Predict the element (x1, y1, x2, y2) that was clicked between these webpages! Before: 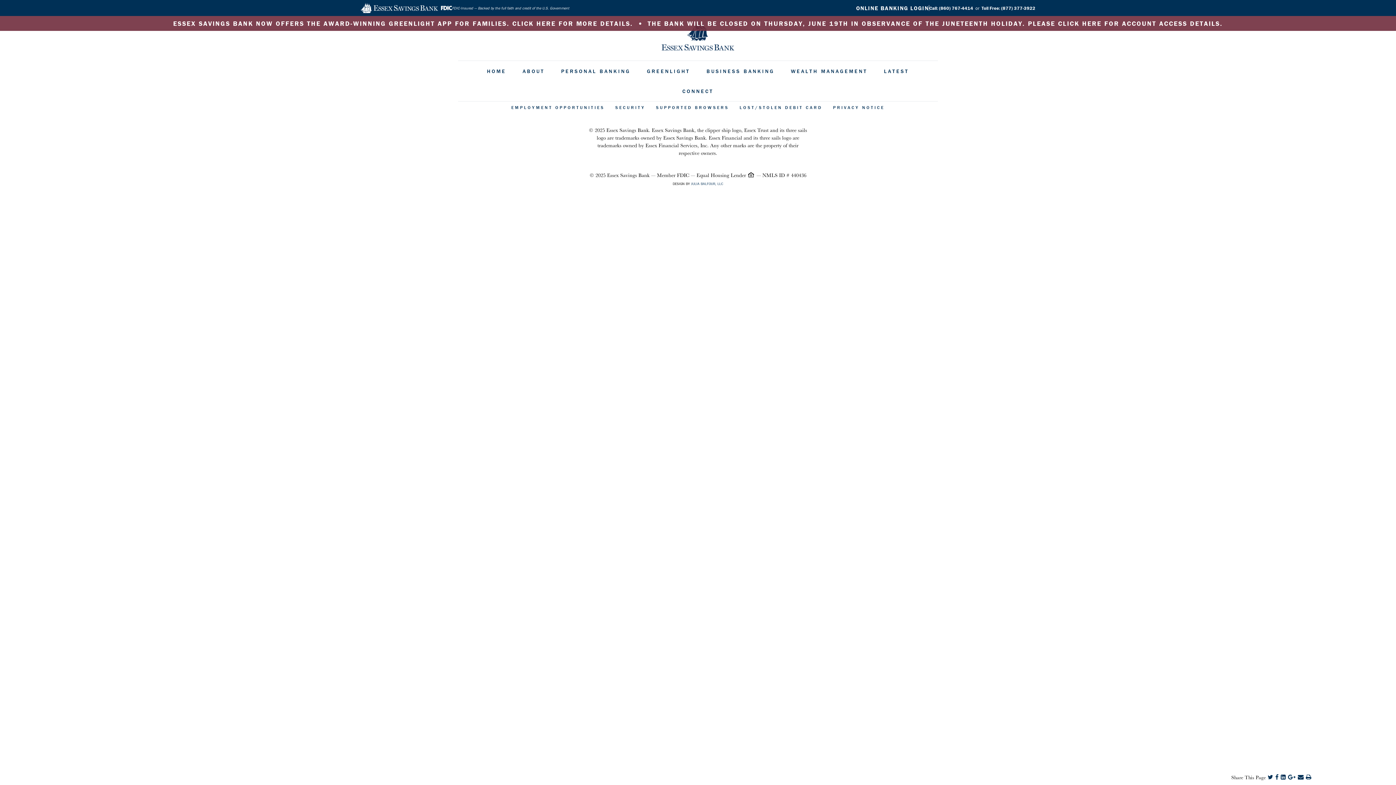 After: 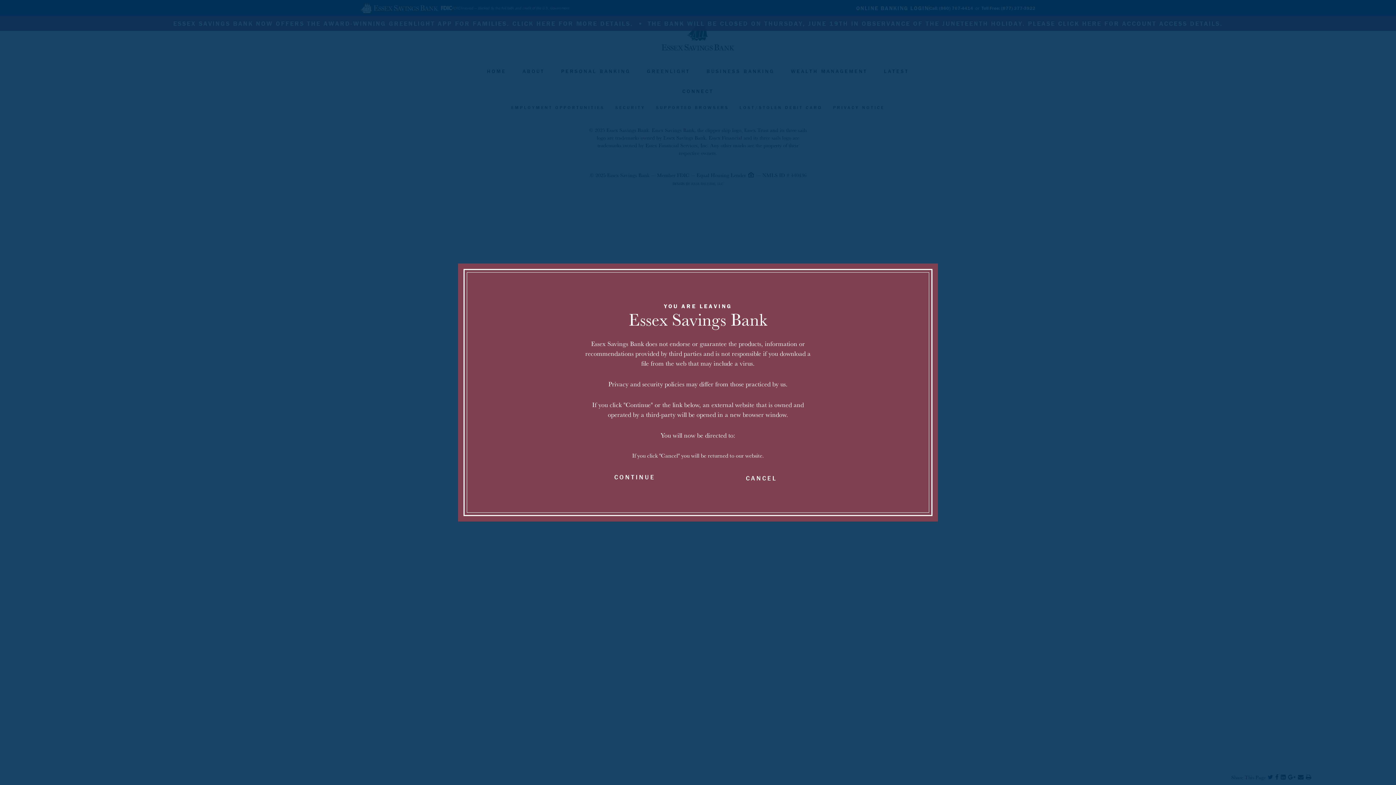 Action: bbox: (1275, 774, 1278, 781)